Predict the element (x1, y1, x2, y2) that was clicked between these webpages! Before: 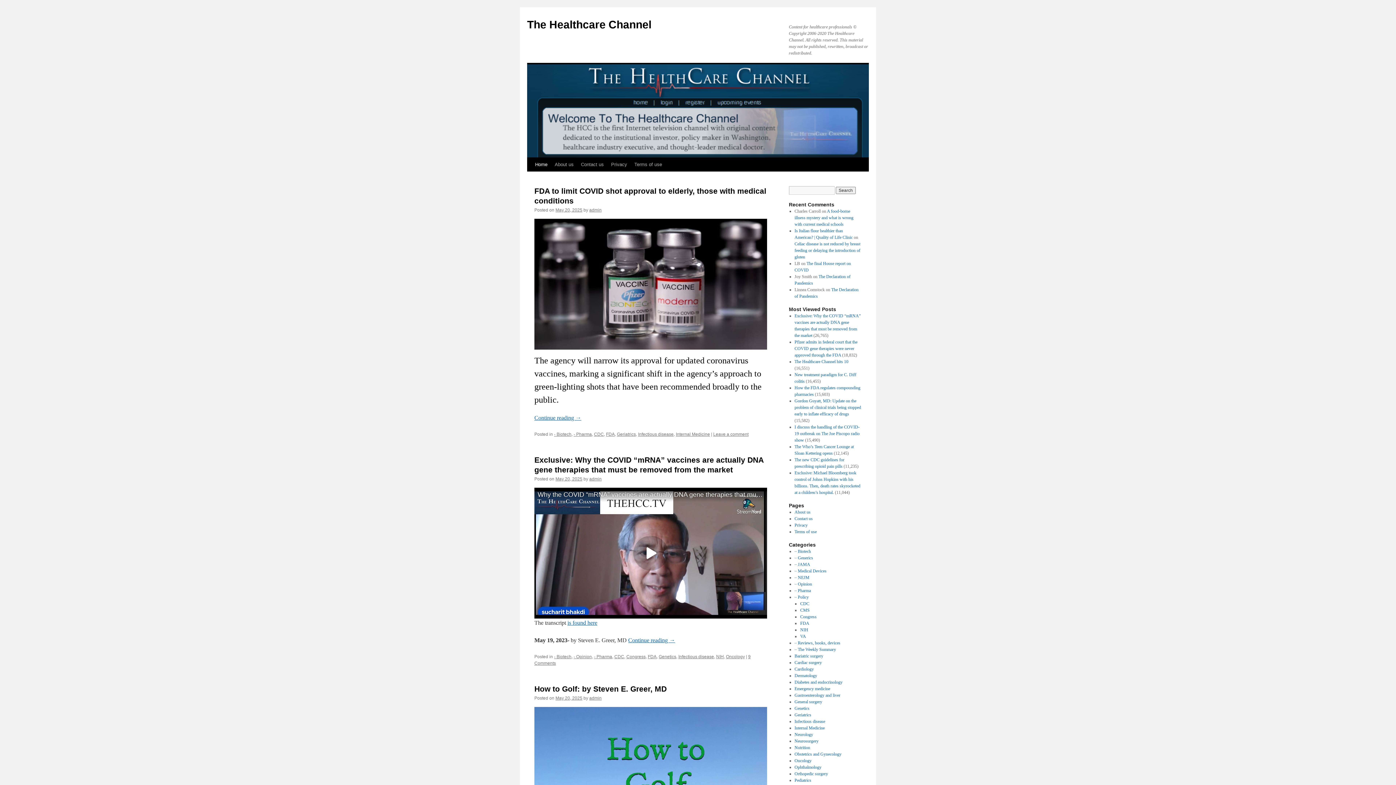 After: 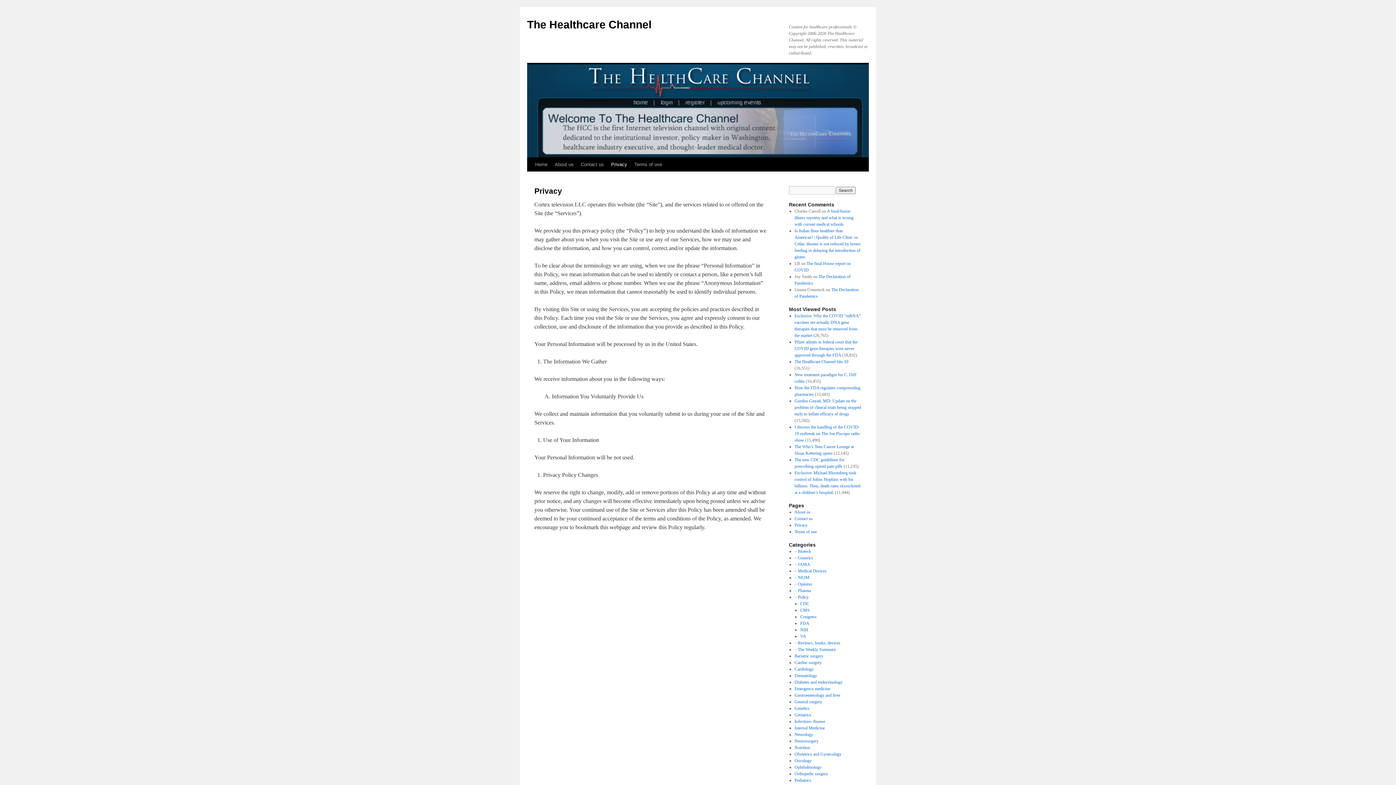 Action: label: Privacy bbox: (794, 522, 807, 528)